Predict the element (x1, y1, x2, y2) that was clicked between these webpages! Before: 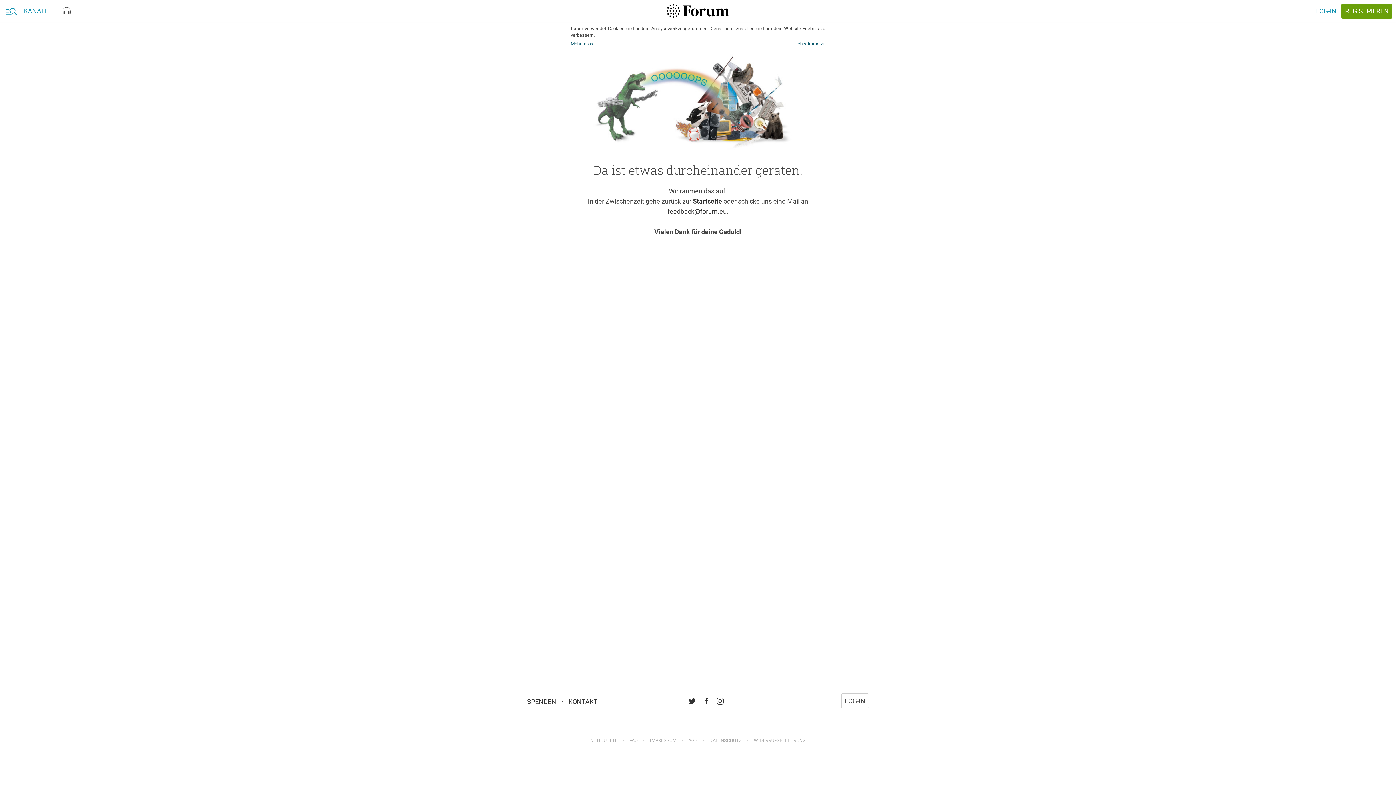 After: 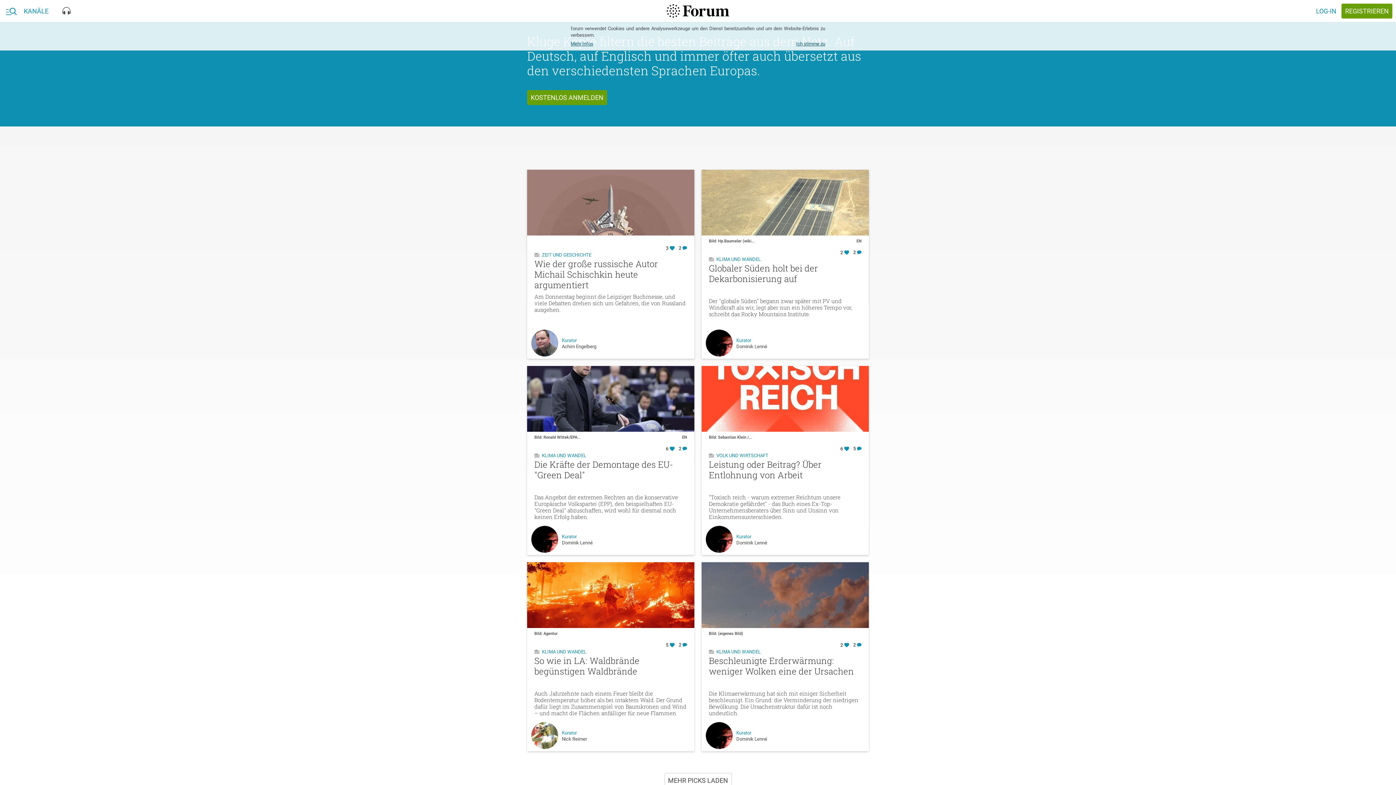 Action: bbox: (666, 0, 729, 21)